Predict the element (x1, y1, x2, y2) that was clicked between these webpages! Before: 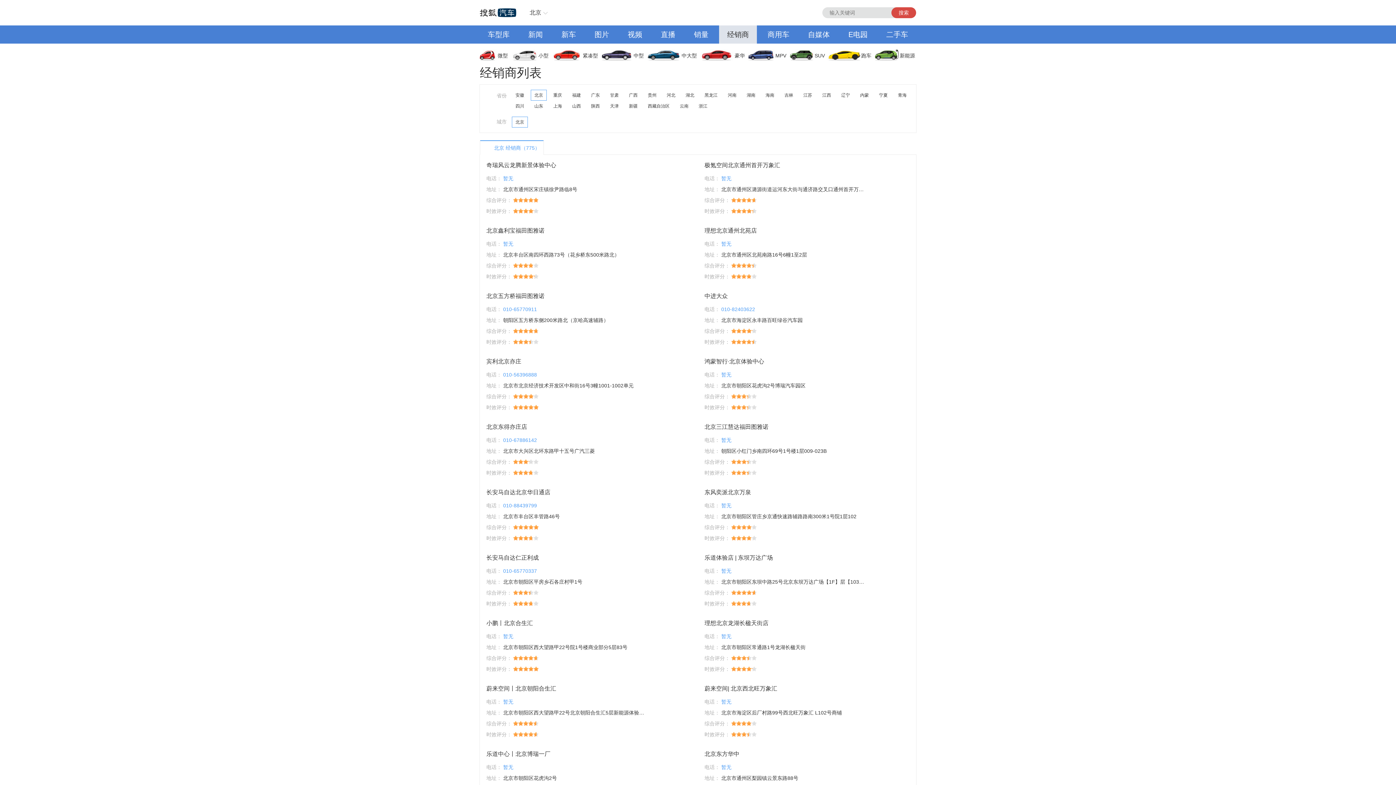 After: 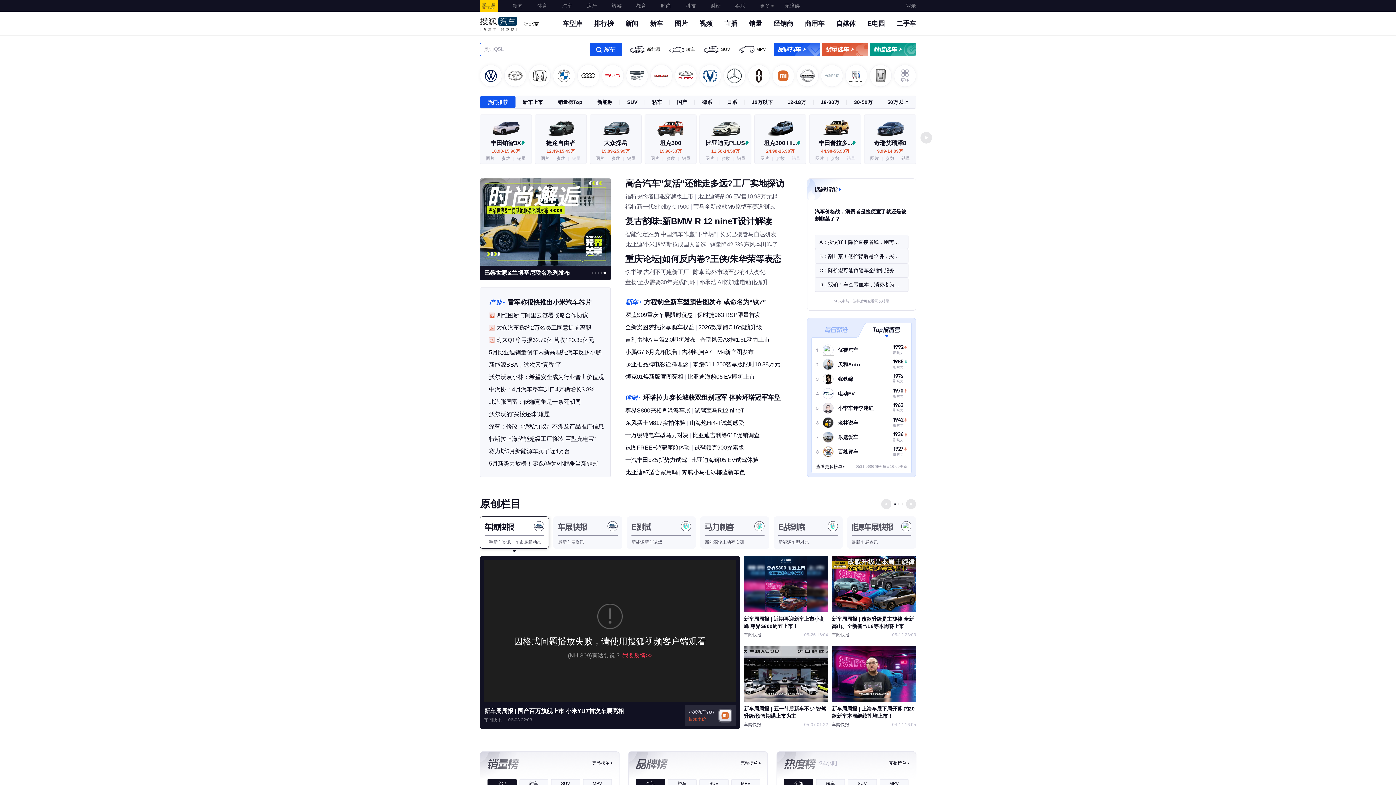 Action: bbox: (480, 7, 516, 18) label: 返回搜狐汽车首页